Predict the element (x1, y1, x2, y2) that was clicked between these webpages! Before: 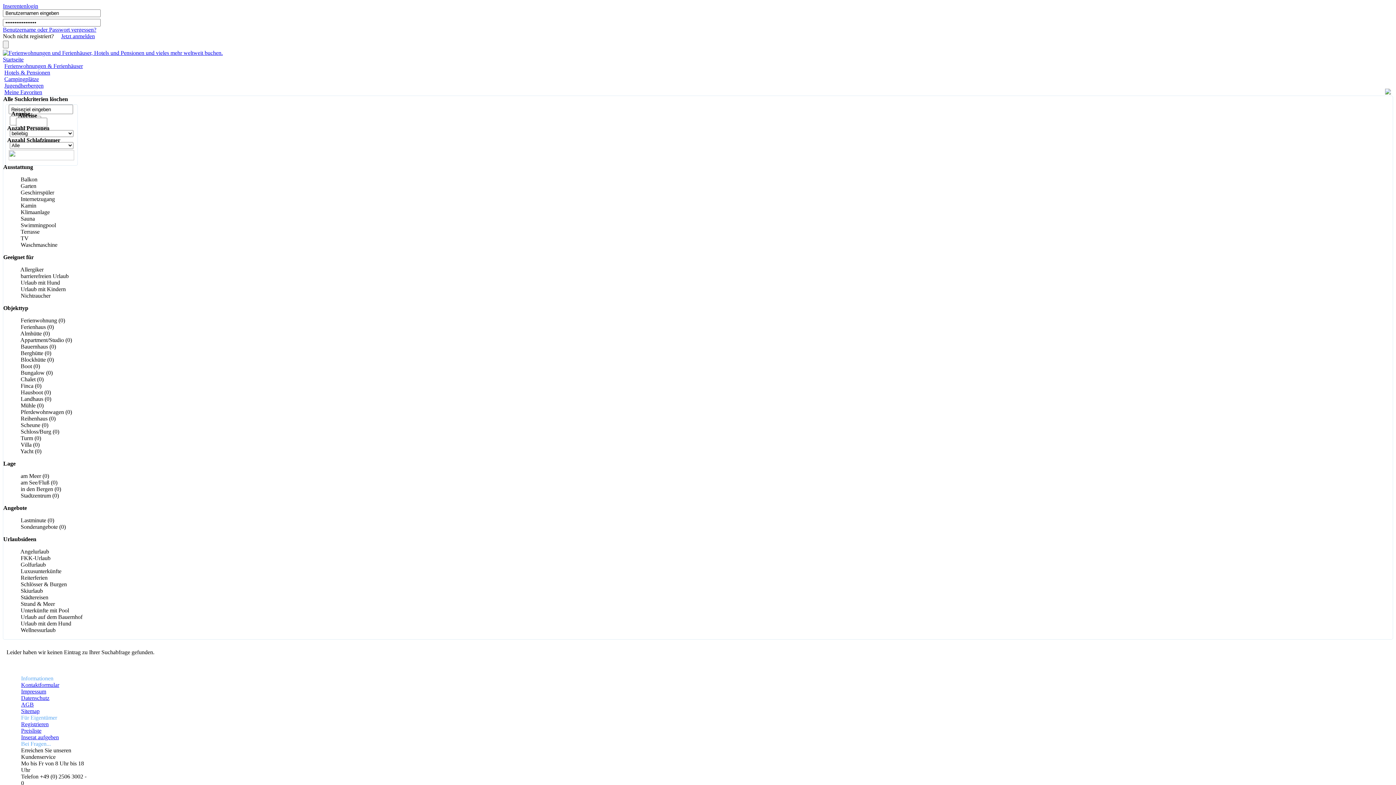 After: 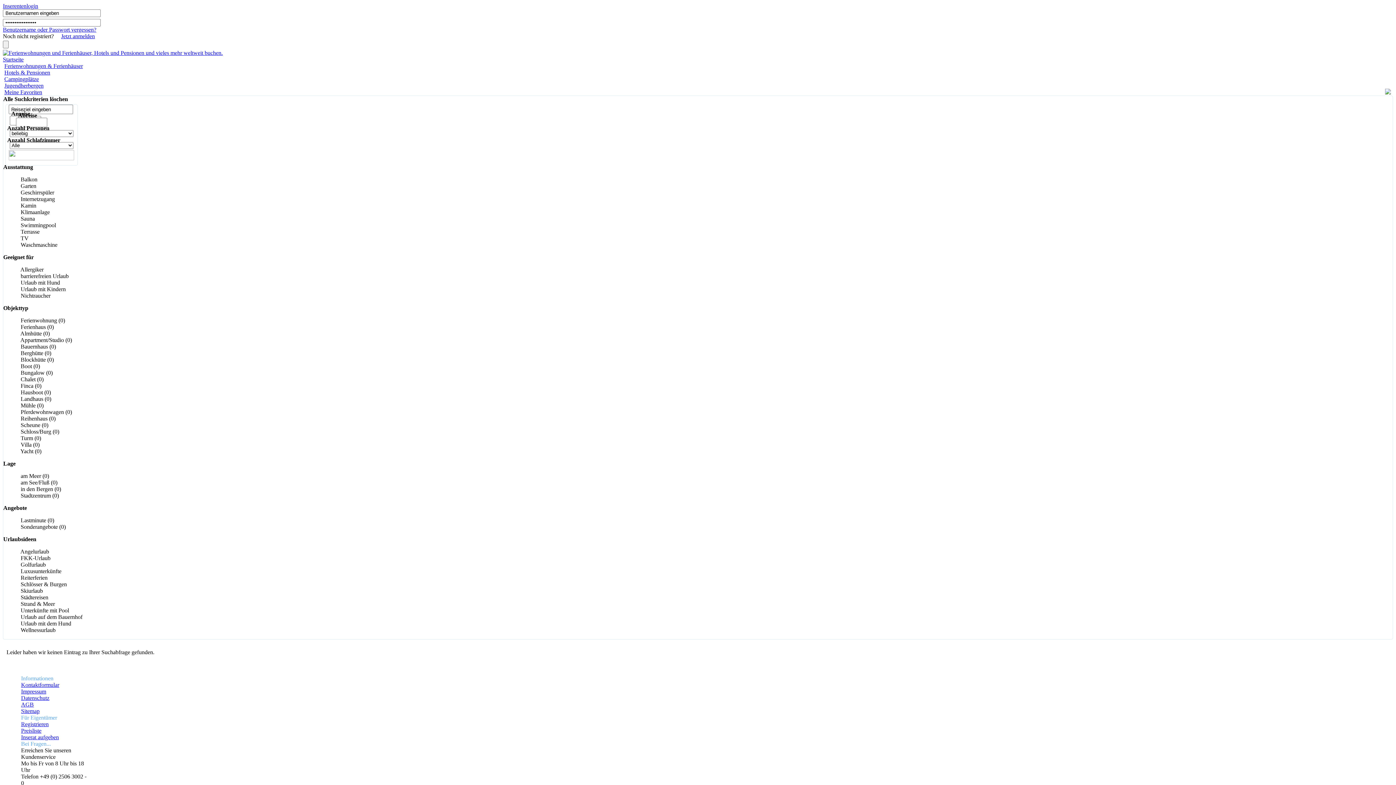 Action: bbox: (21, 728, 41, 734) label: Preisliste